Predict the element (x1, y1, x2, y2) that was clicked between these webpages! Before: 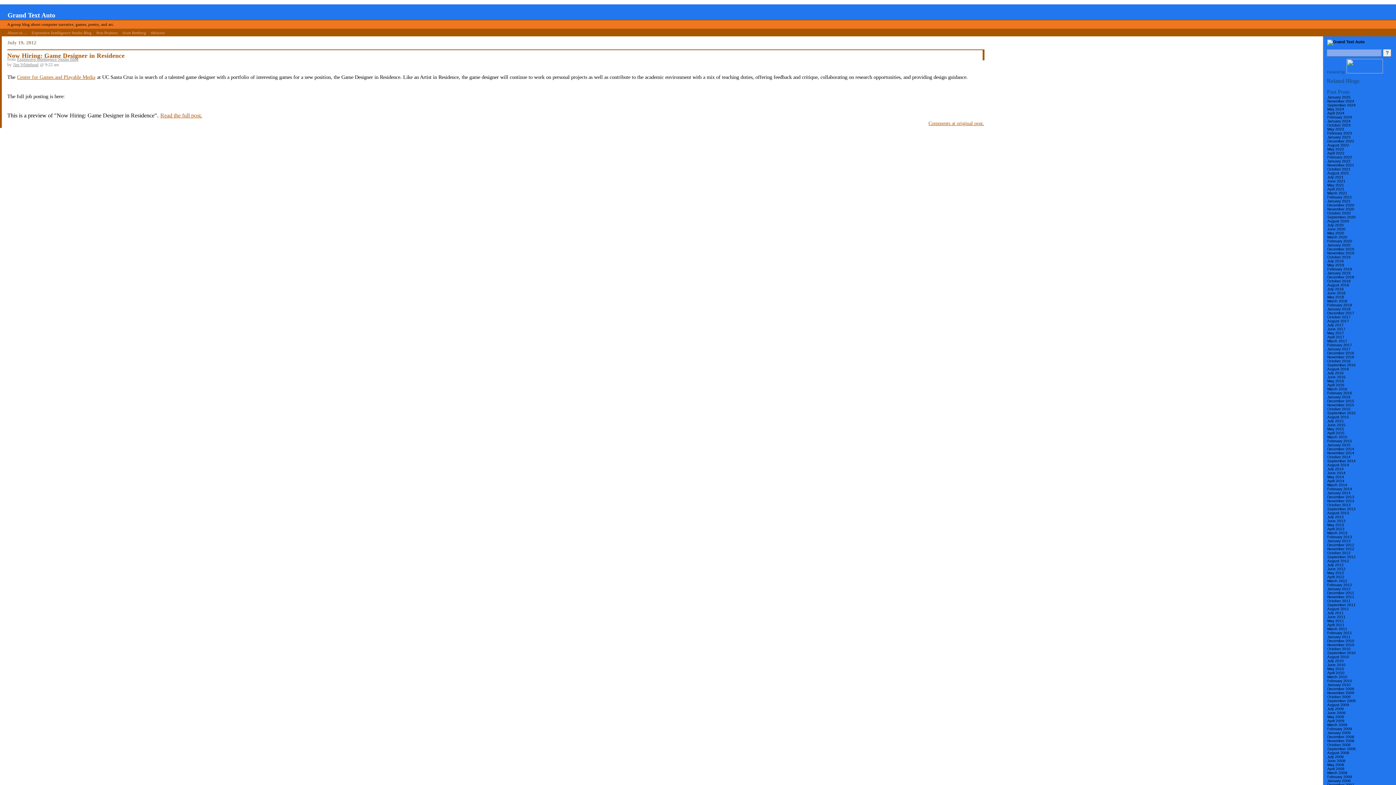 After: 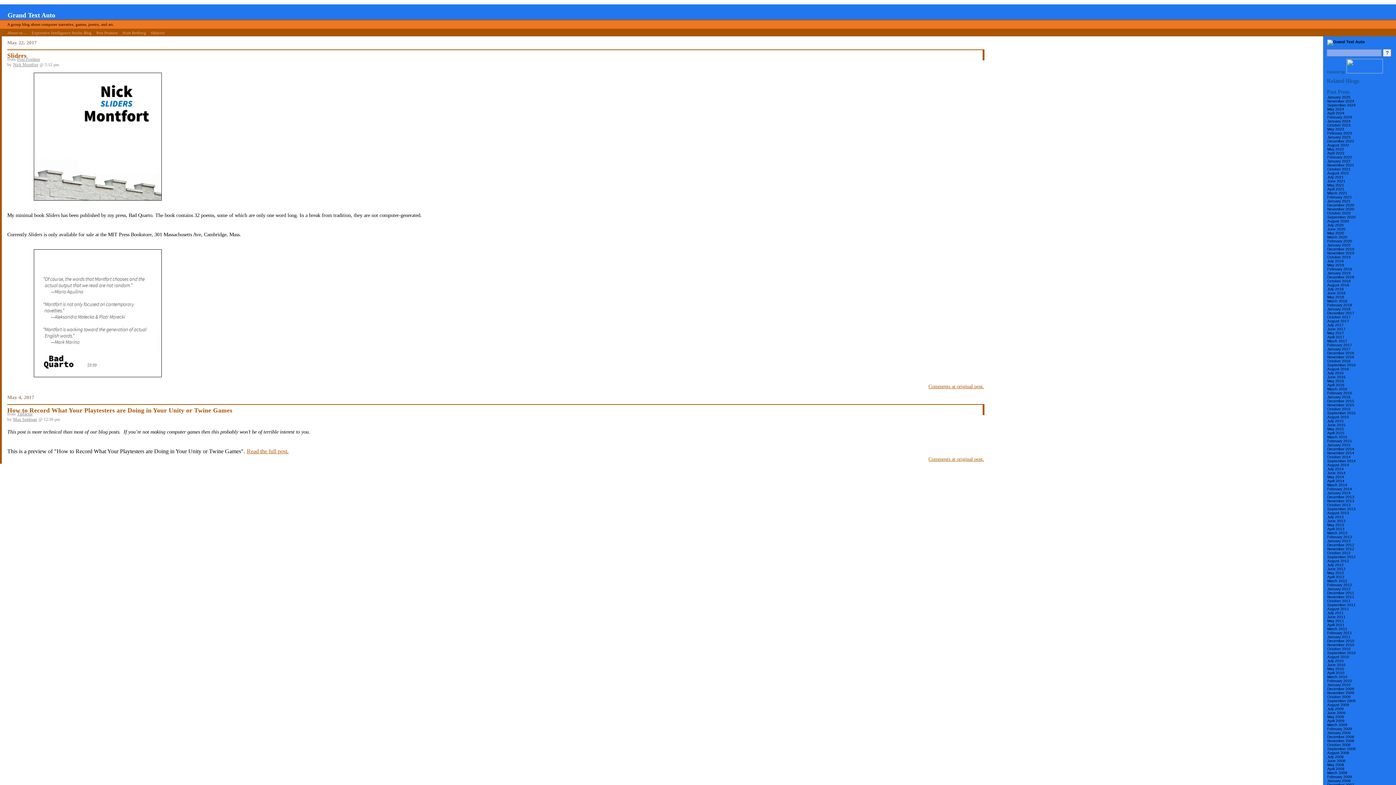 Action: label: May 2017 bbox: (1327, 330, 1344, 335)